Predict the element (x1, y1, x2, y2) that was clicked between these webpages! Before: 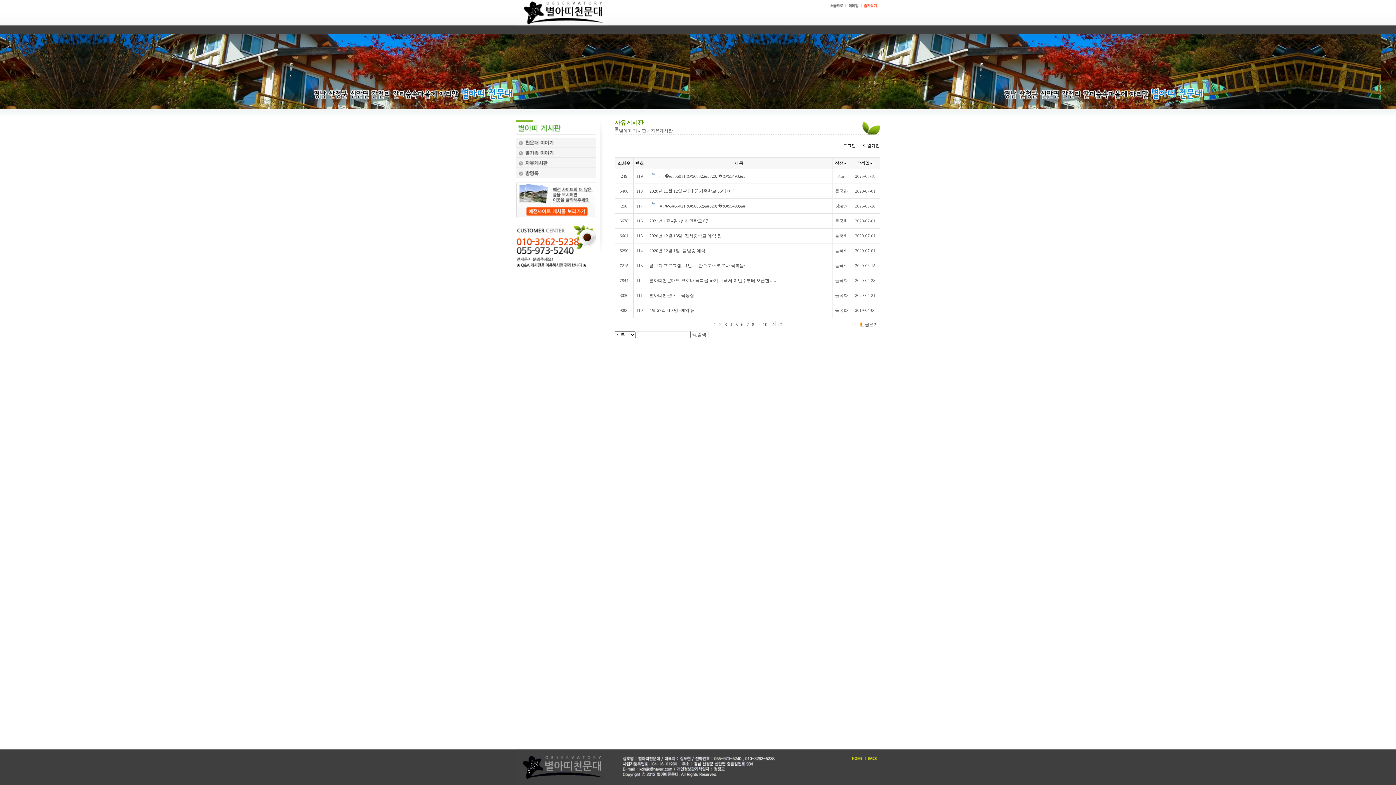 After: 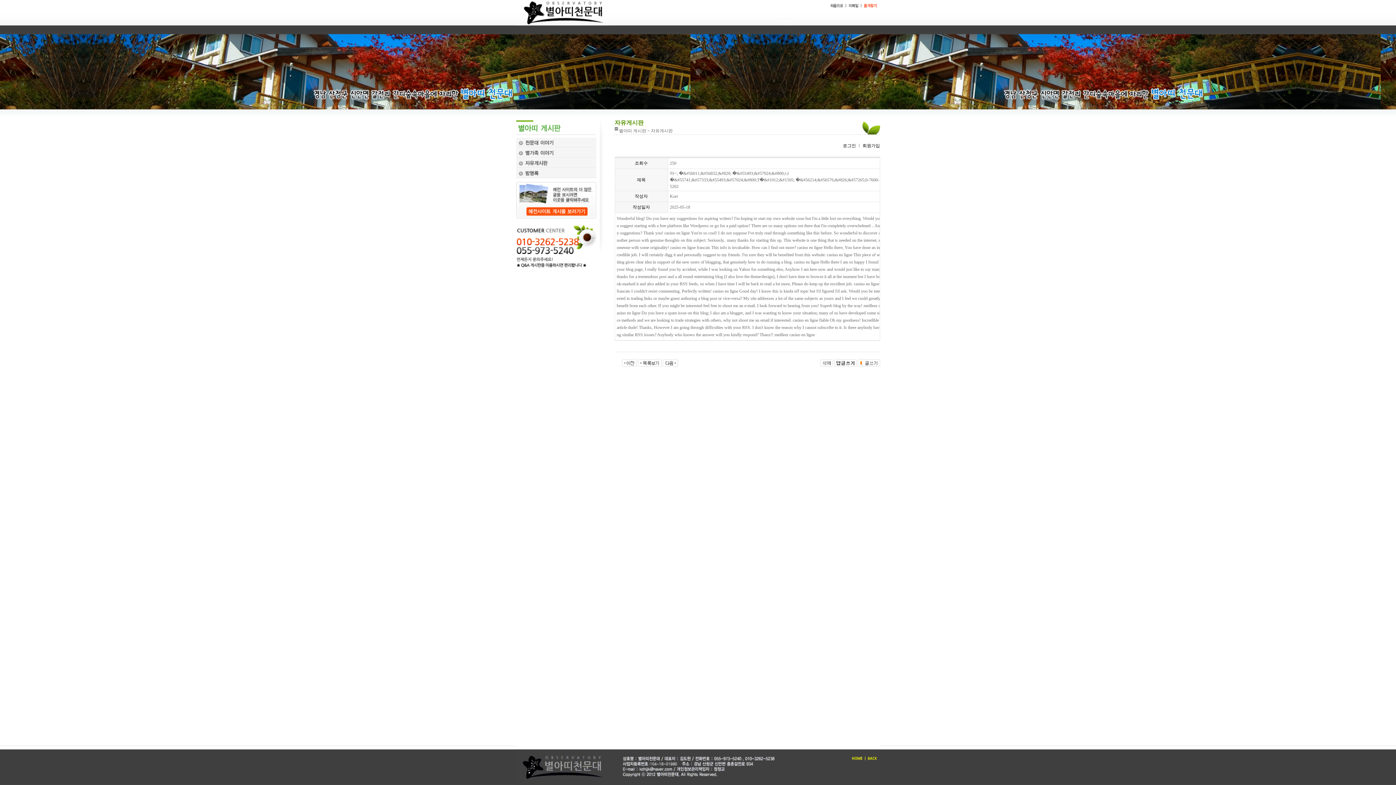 Action: bbox: (655, 173, 747, 178) label: 마=; �&#56011;&#56832;&#820; �&#55493;&#..